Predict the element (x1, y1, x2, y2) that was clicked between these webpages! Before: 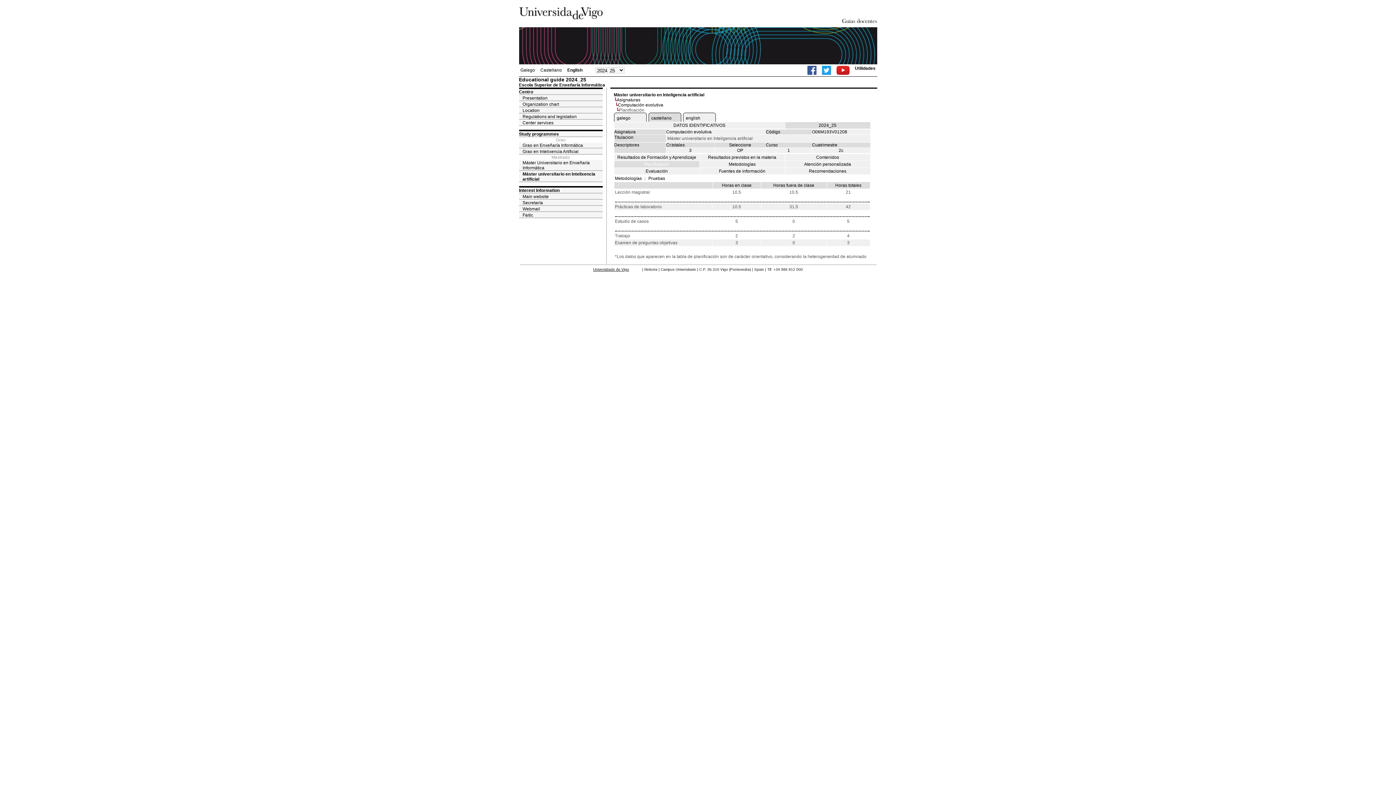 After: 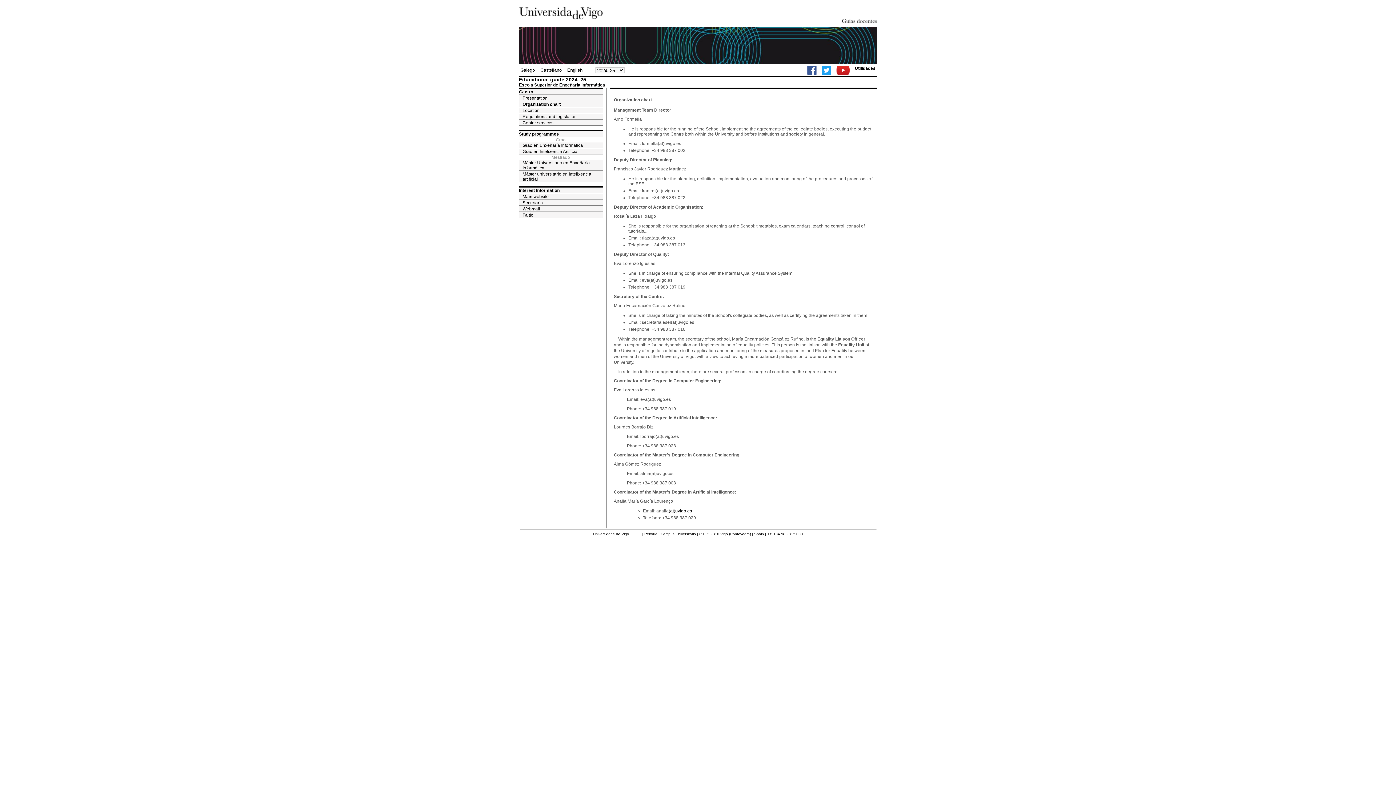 Action: bbox: (519, 101, 602, 107) label: Organization chart